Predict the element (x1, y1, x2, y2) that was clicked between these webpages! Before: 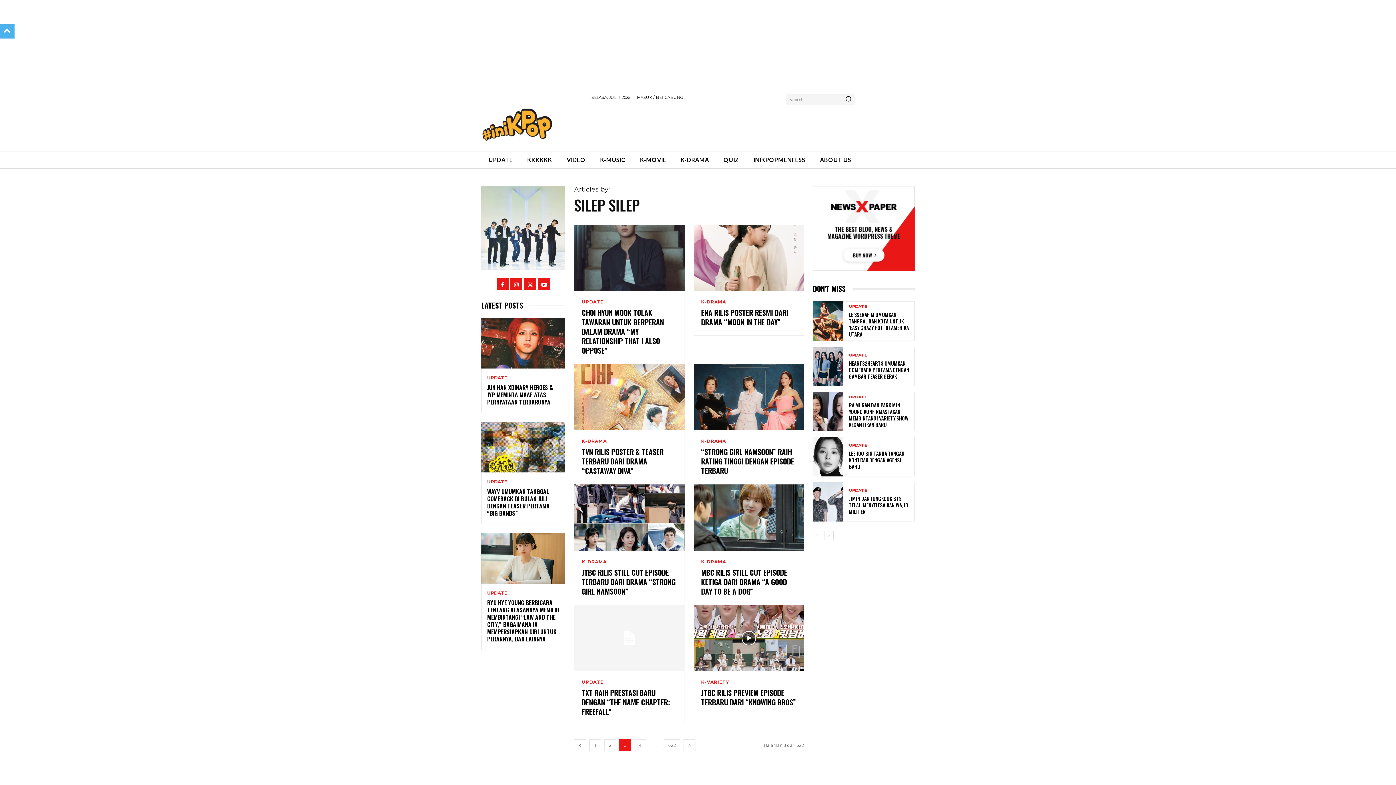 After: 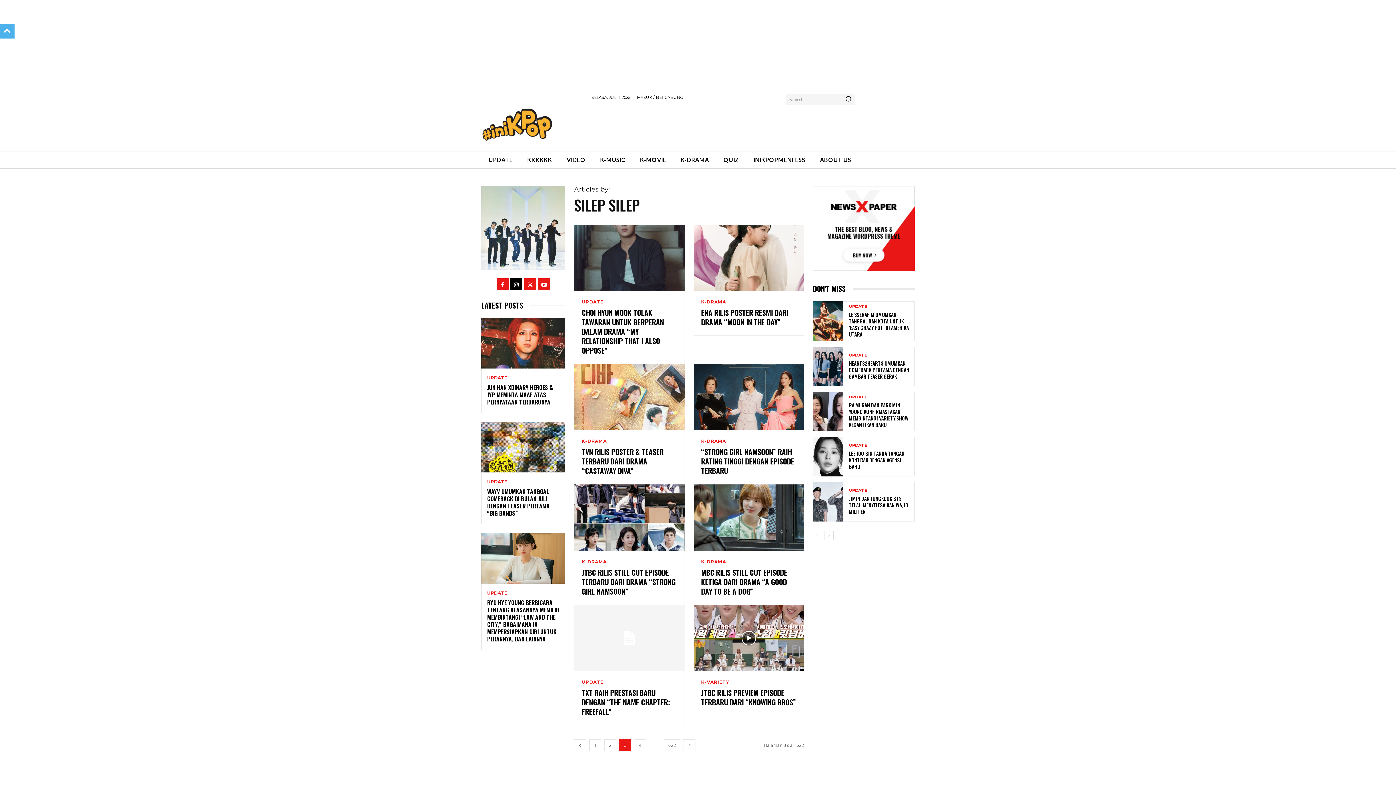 Action: bbox: (510, 278, 522, 290)